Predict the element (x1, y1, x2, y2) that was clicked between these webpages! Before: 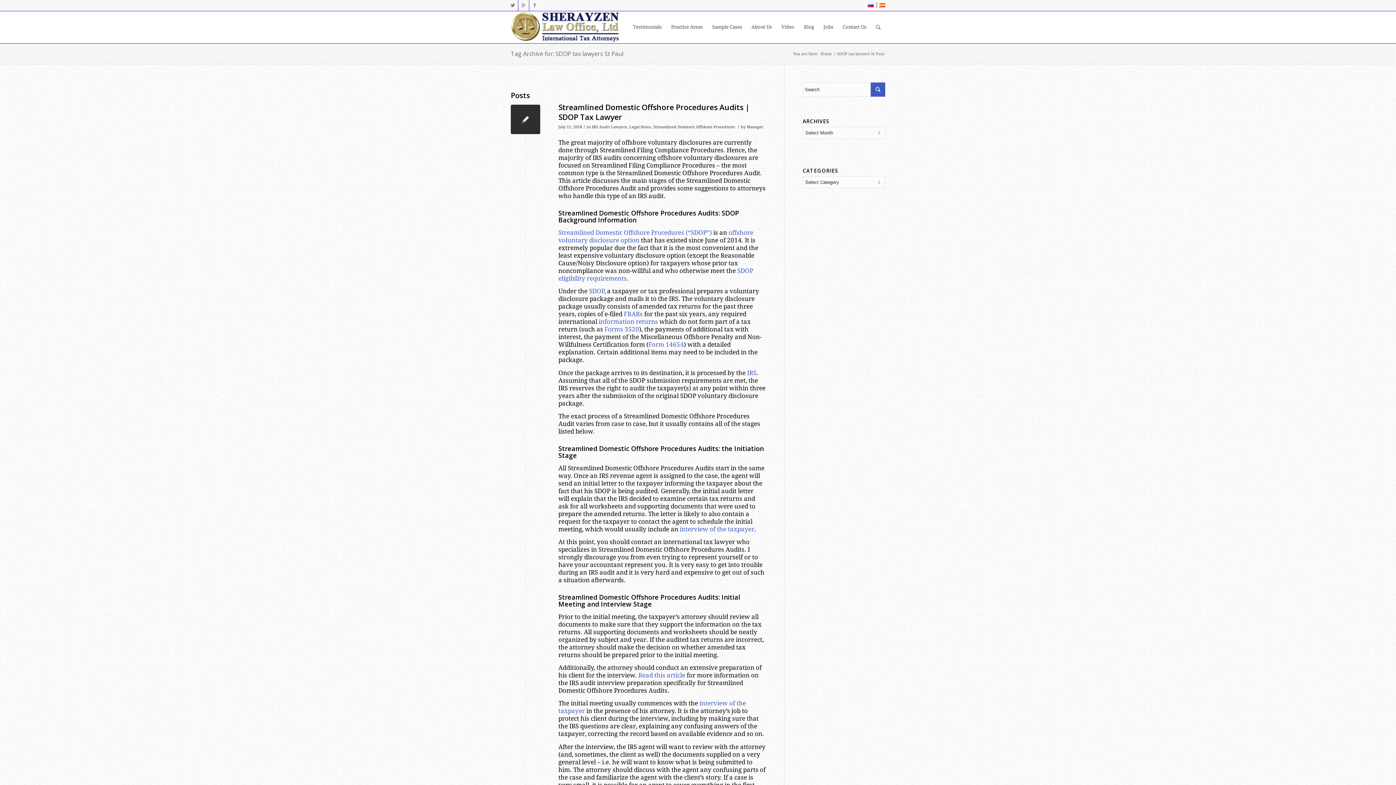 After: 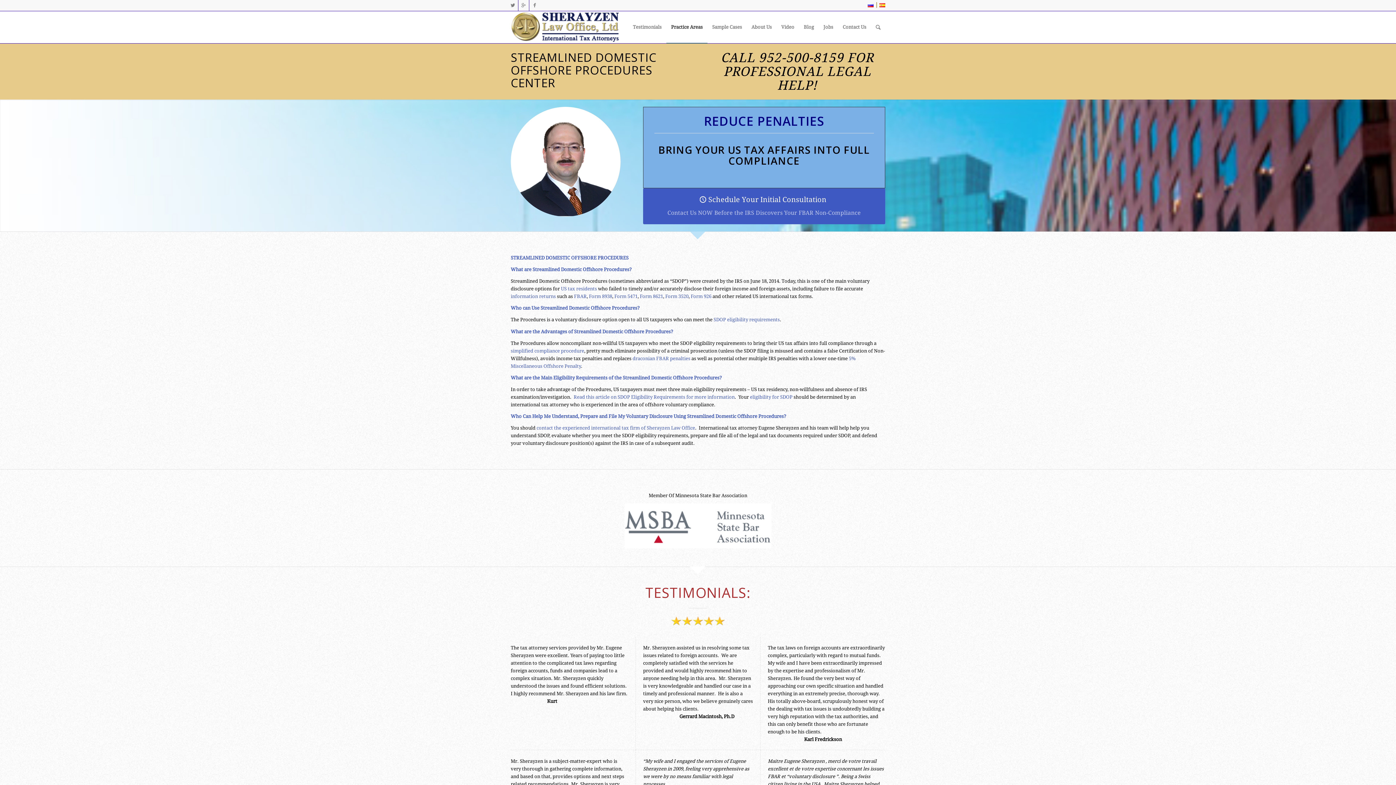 Action: bbox: (558, 229, 712, 236) label: Streamlined Domestic Offshore Procedures (“SDOP”)